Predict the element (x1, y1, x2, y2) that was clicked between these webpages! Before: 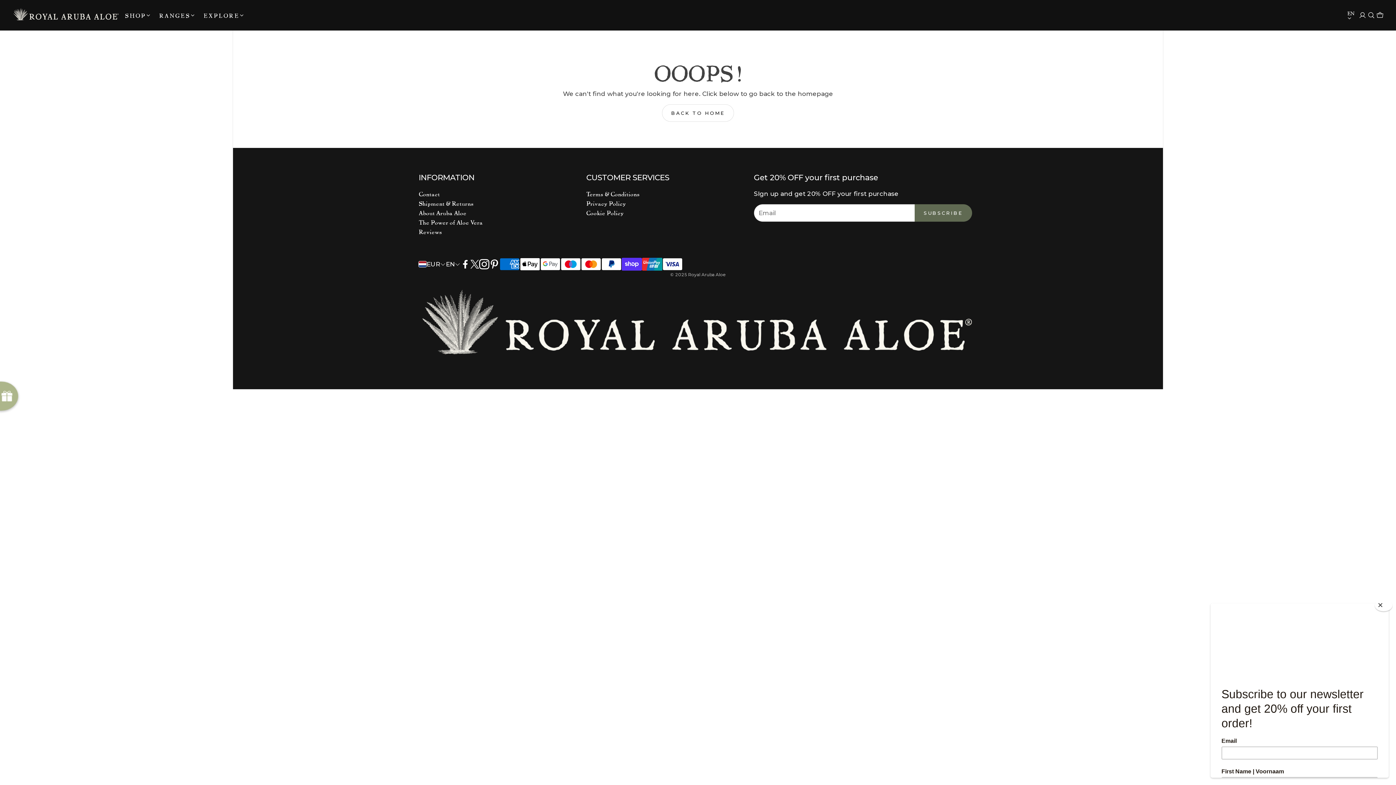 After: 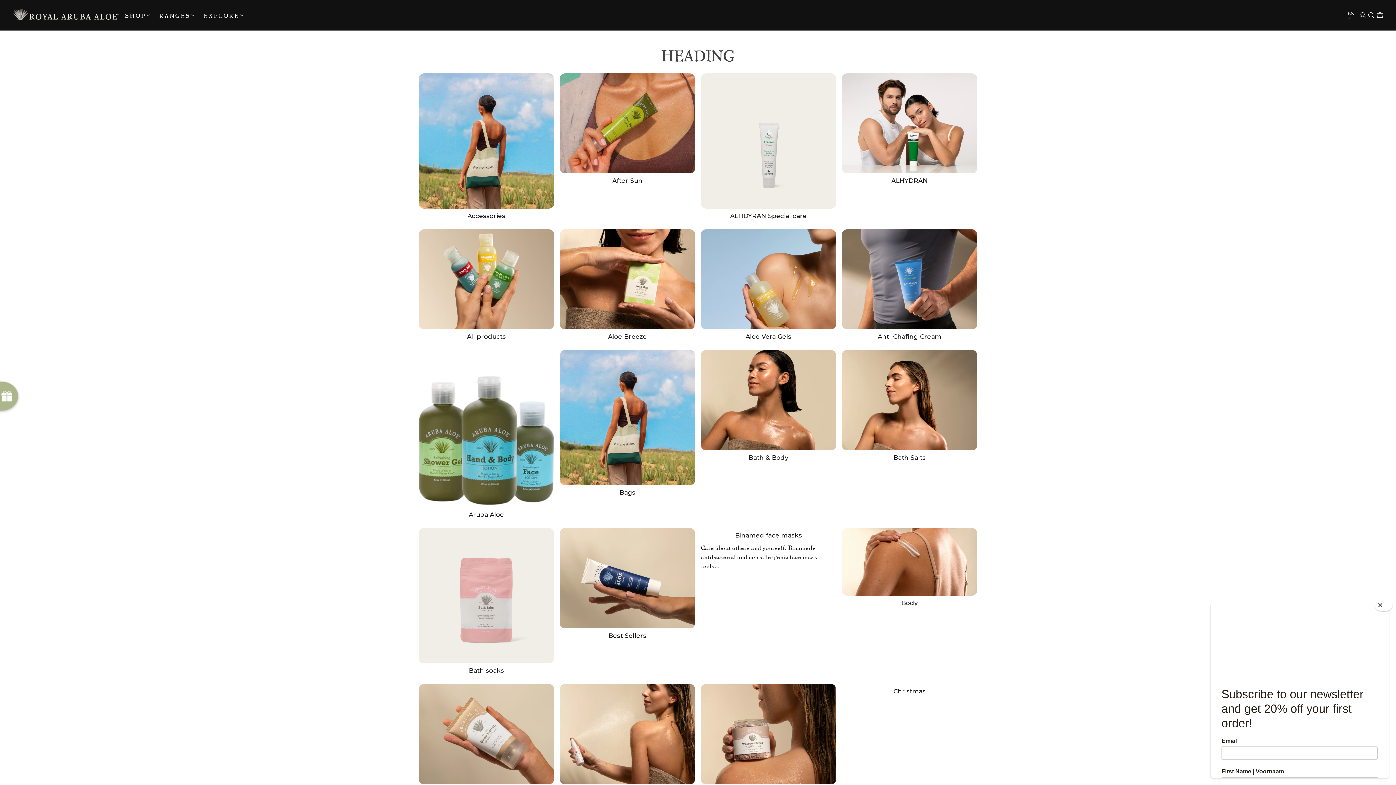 Action: label: BACK TO HOME bbox: (662, 104, 734, 121)